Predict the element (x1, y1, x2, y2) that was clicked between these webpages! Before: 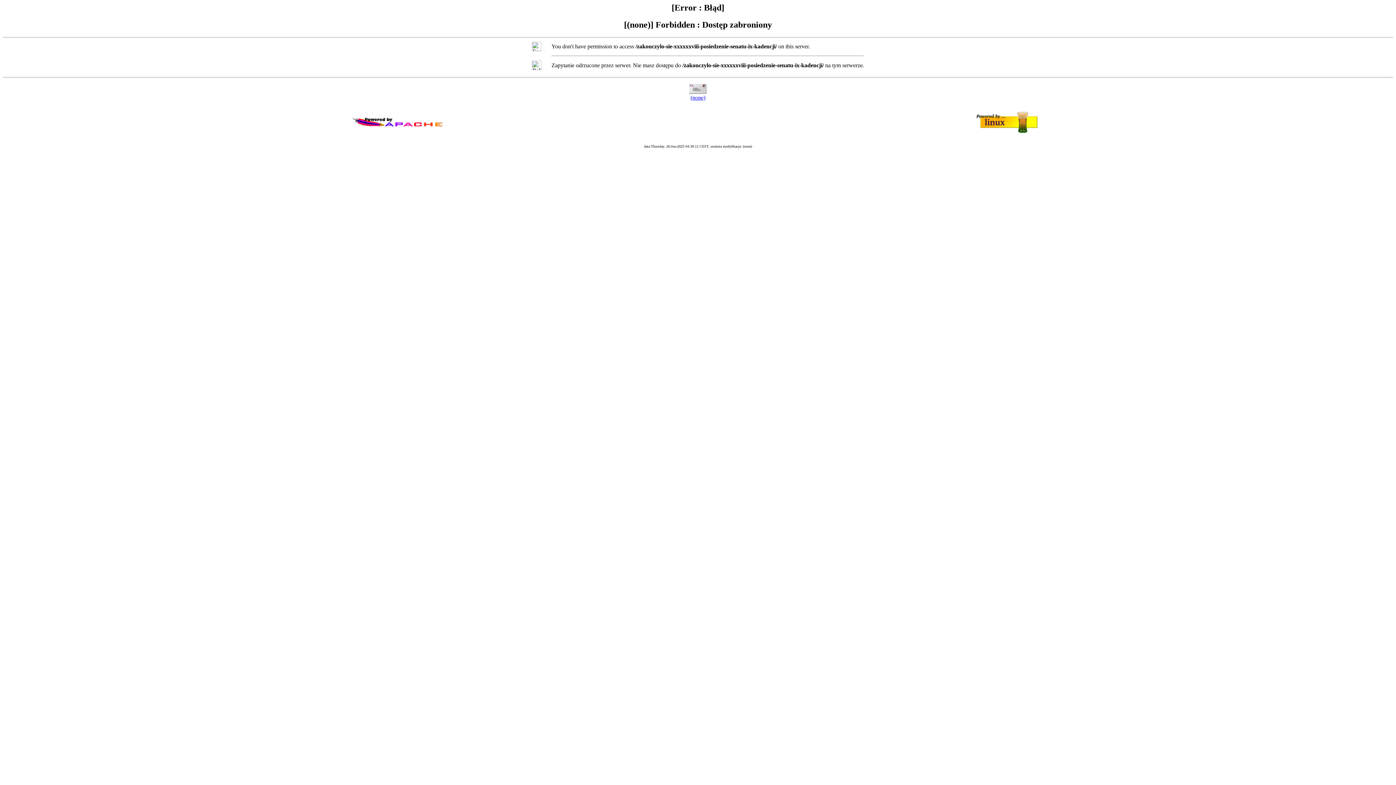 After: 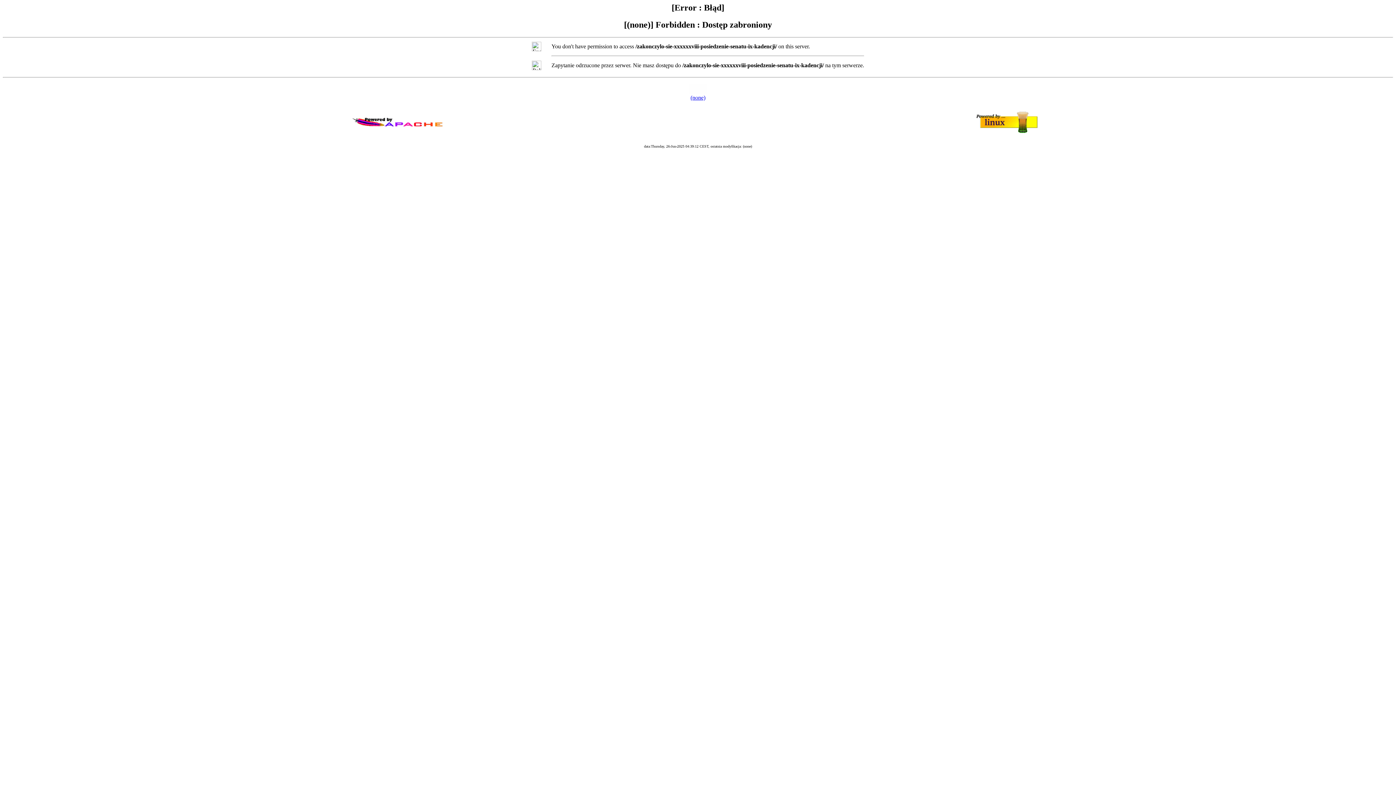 Action: bbox: (690, 94, 705, 100) label: (none)